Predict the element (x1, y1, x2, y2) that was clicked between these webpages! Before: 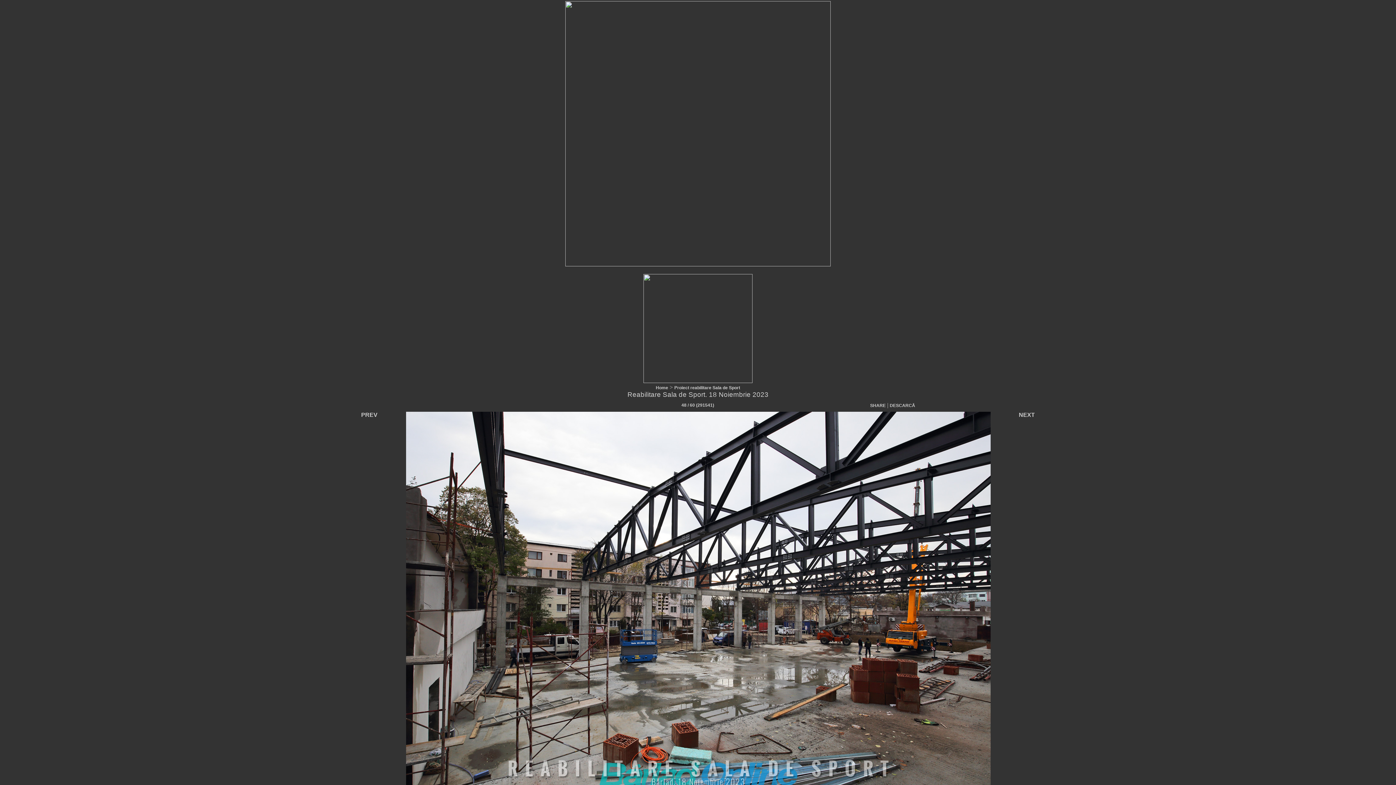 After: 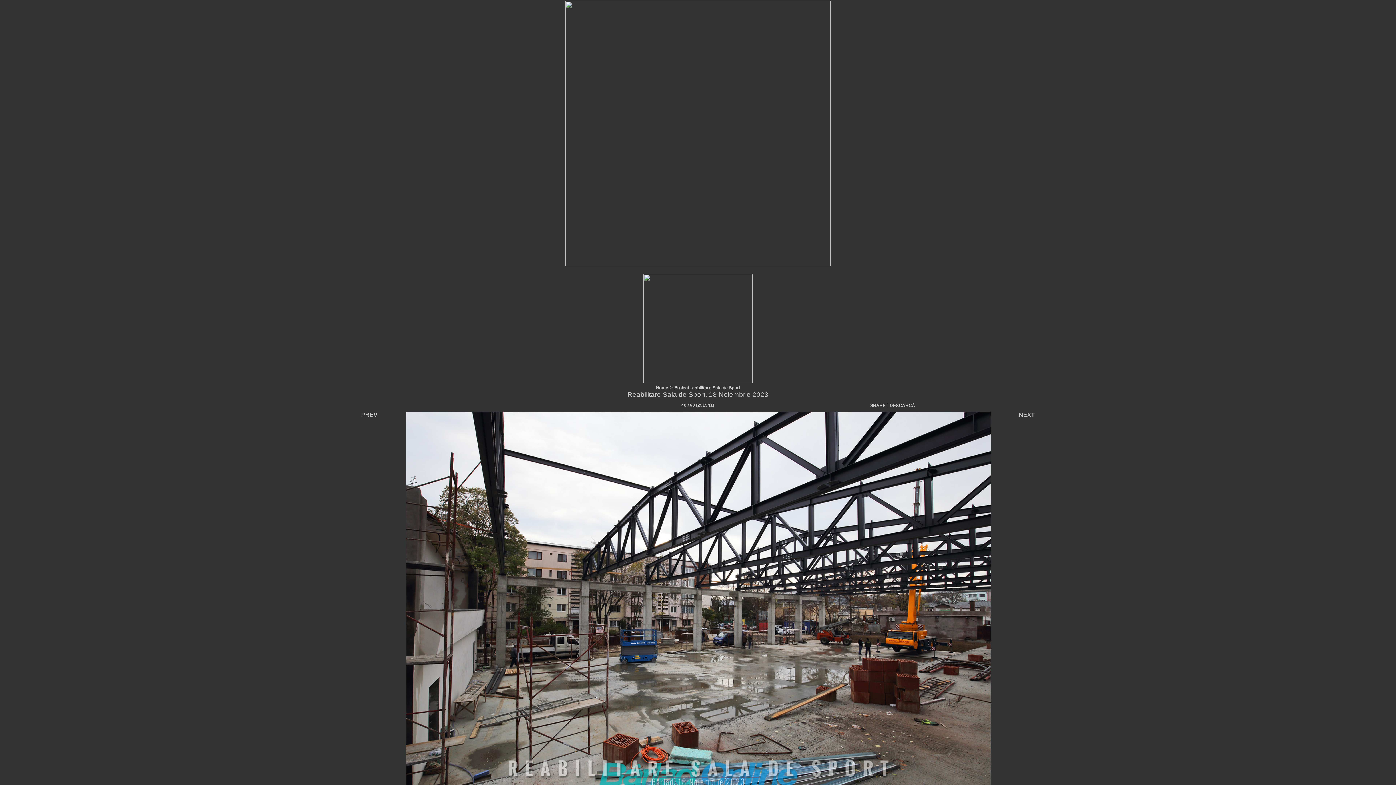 Action: bbox: (565, 261, 830, 267)